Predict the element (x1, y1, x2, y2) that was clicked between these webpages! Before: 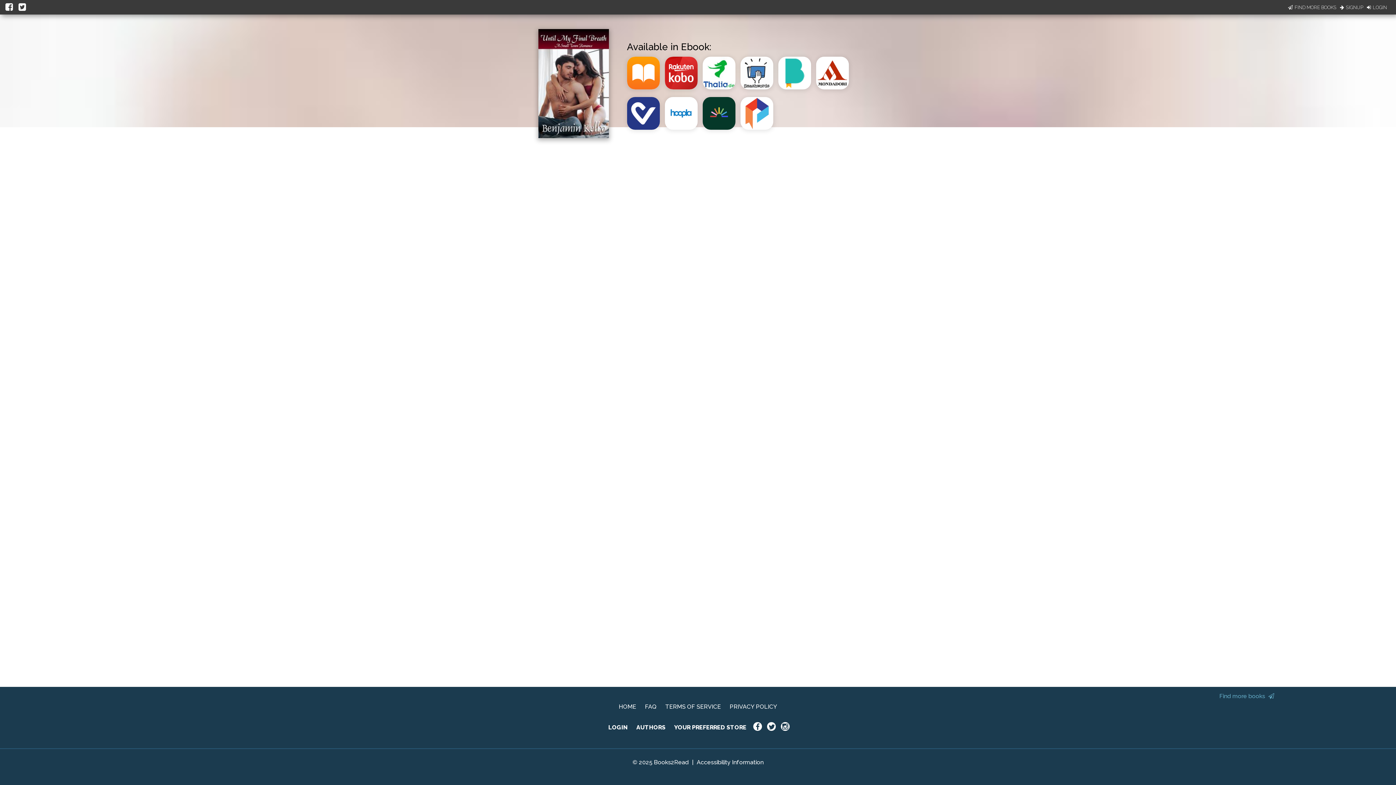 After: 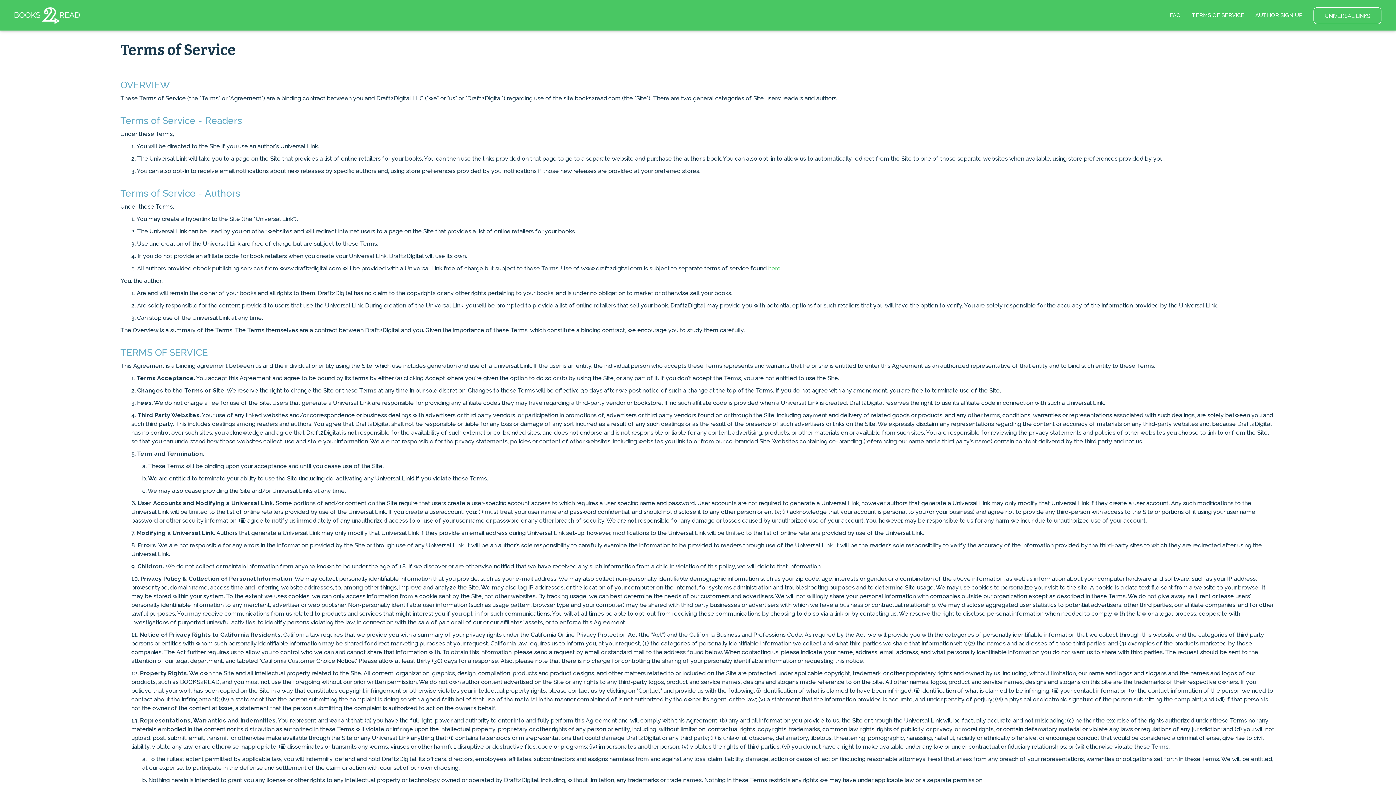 Action: bbox: (665, 703, 721, 710) label: TERMS OF SERVICE